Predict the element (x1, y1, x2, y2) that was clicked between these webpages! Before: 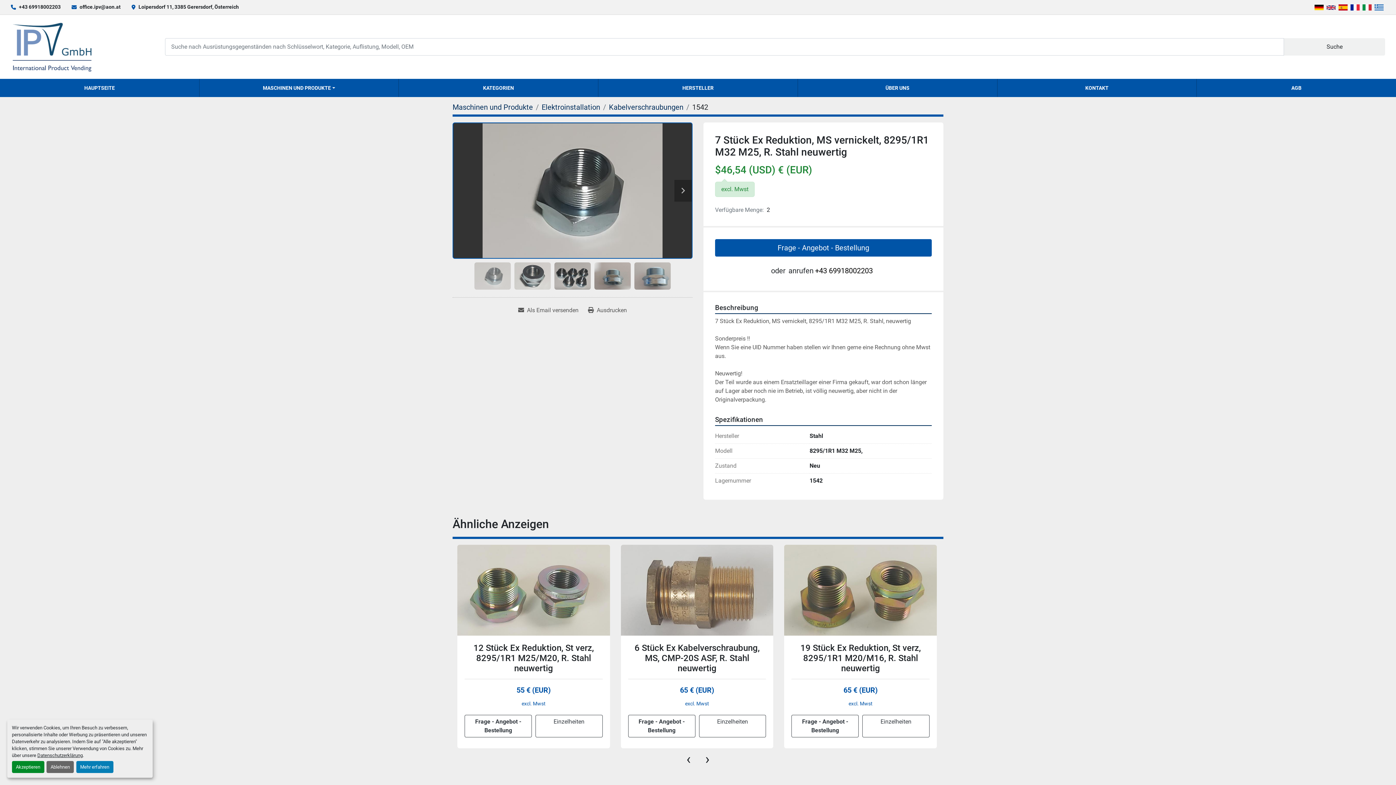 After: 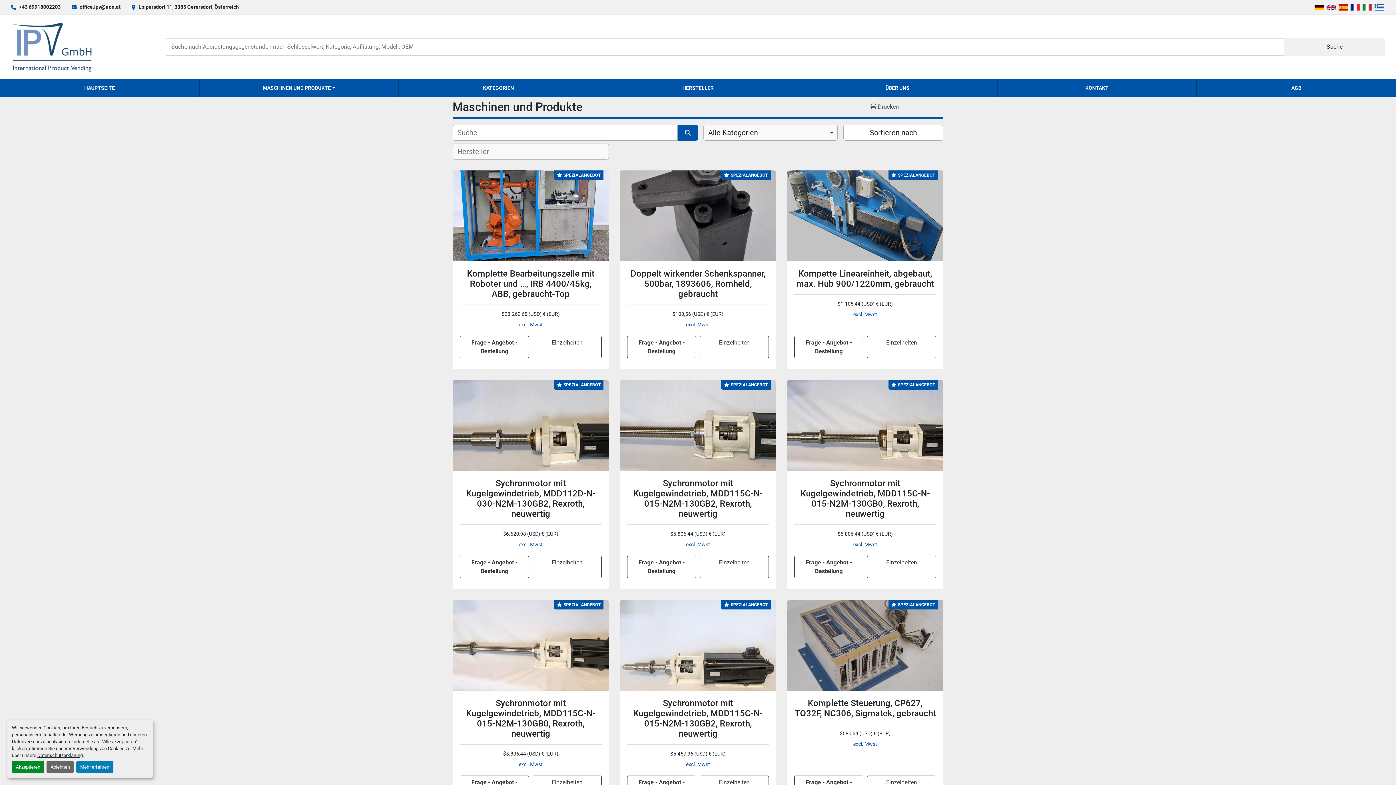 Action: label: MASCHINEN UND PRODUKTE bbox: (262, 84, 330, 91)